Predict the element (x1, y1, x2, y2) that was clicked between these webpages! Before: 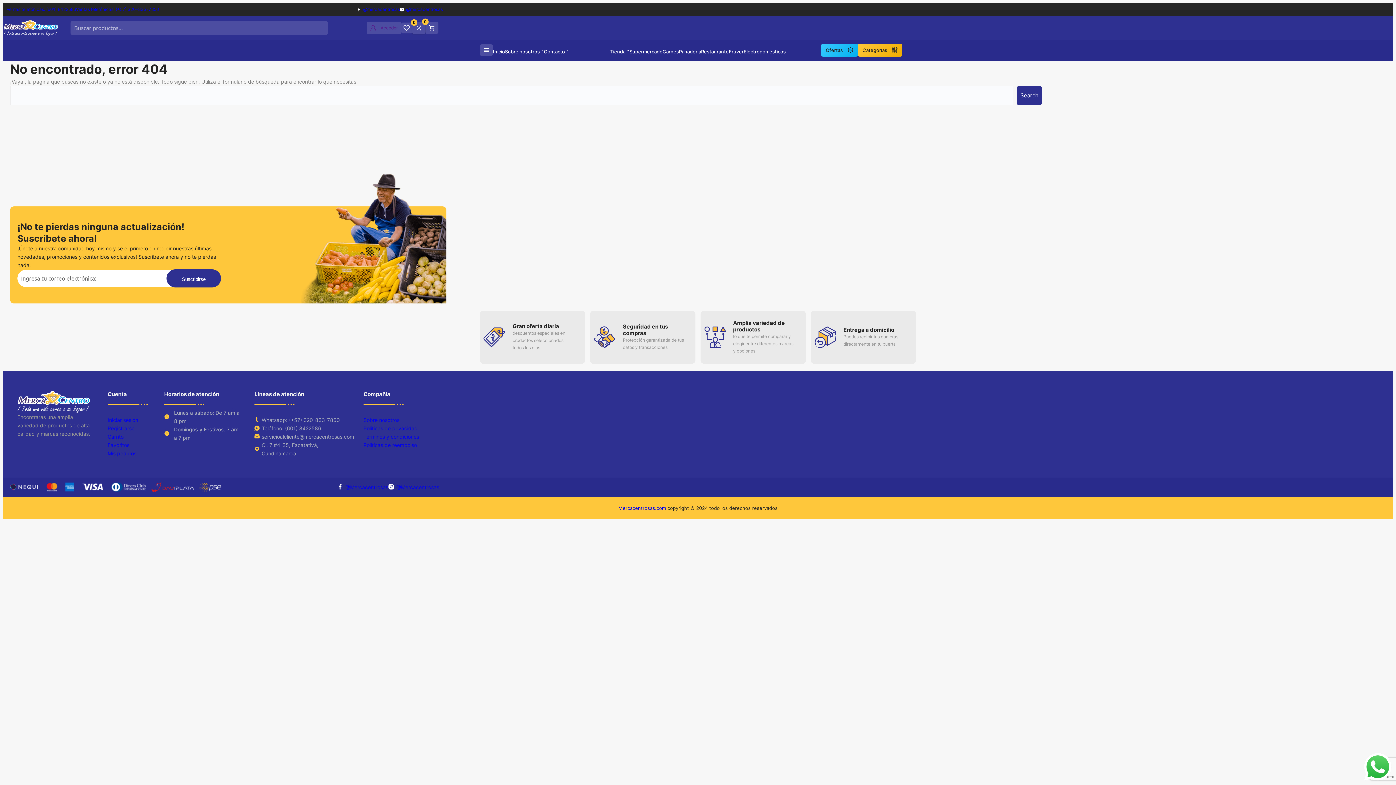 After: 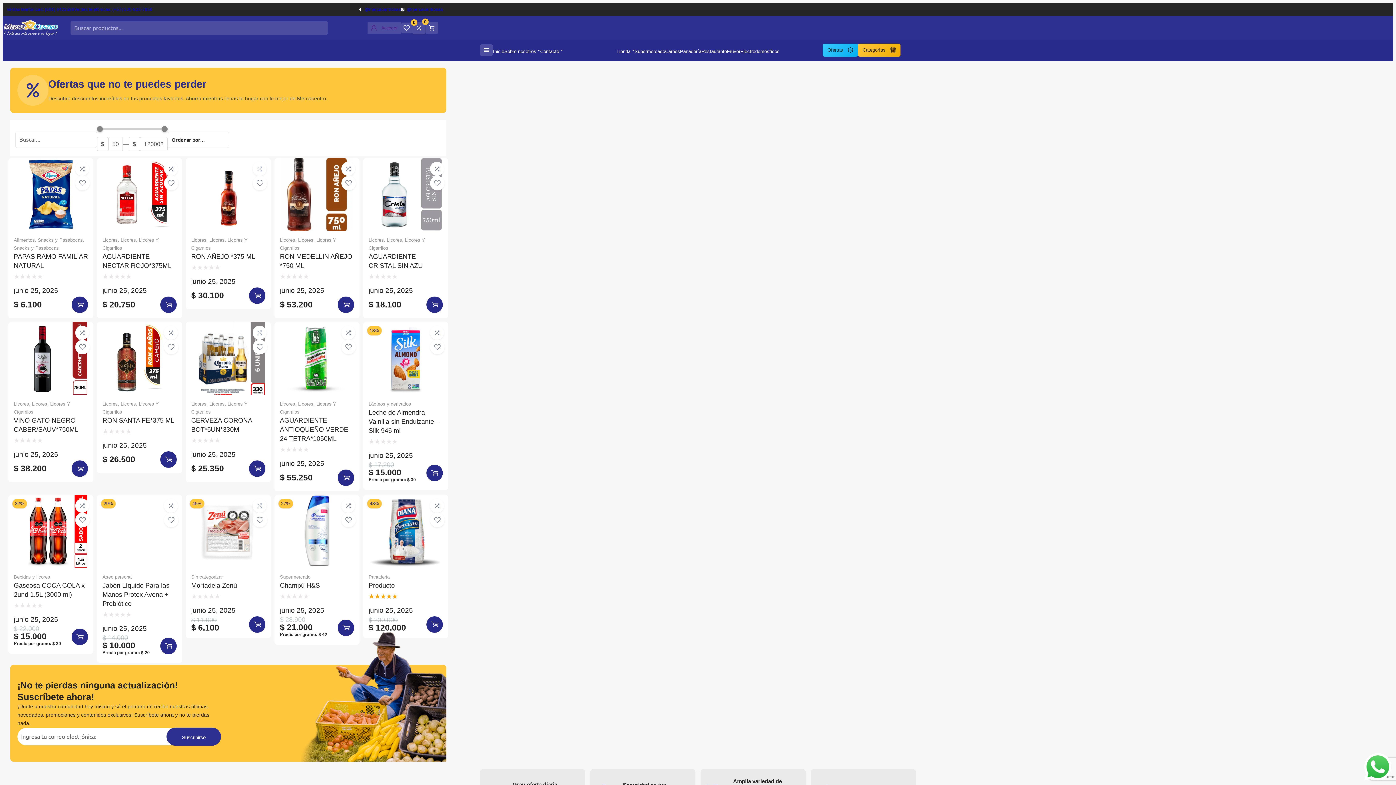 Action: bbox: (821, 43, 858, 56) label: Ofertas